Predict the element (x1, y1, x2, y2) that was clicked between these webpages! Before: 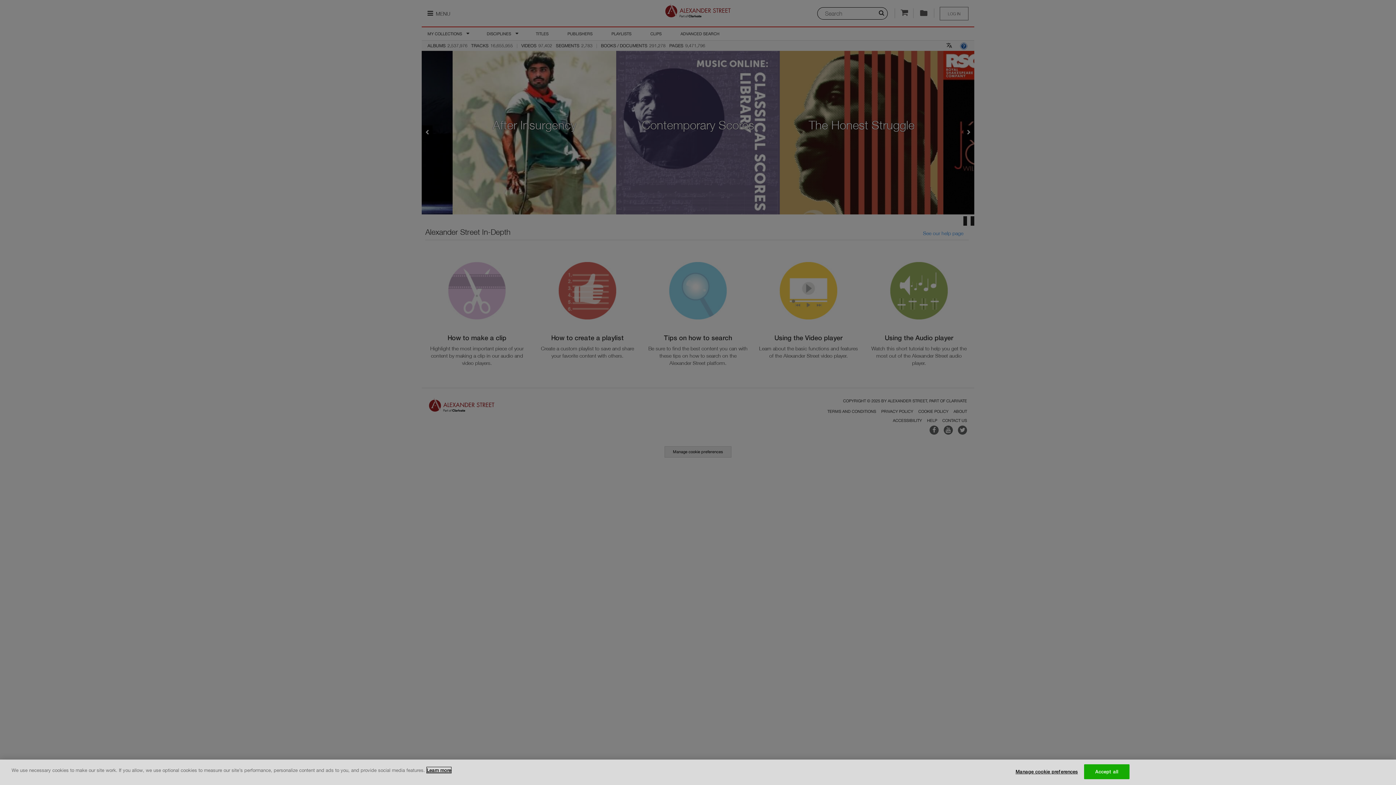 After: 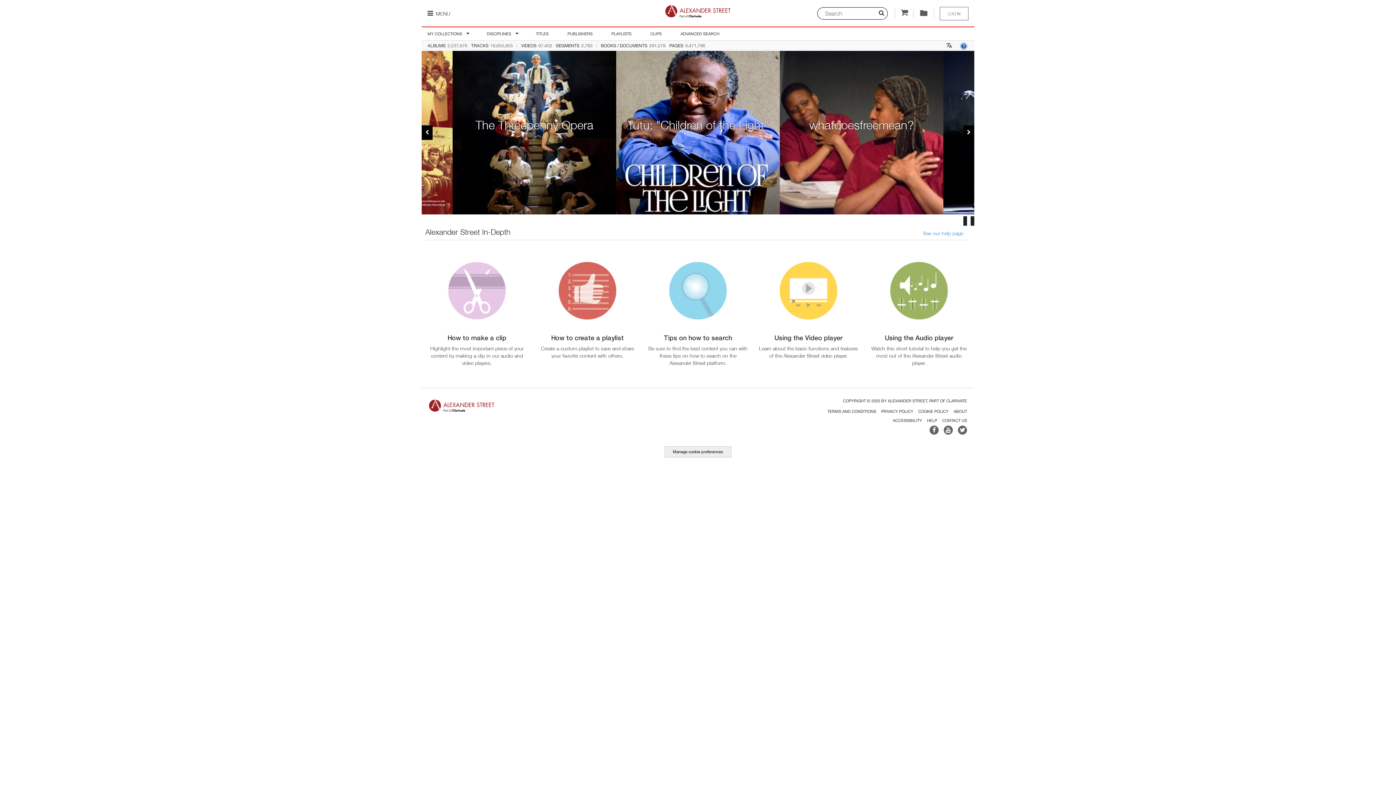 Action: label: Accept all bbox: (1084, 764, 1129, 779)